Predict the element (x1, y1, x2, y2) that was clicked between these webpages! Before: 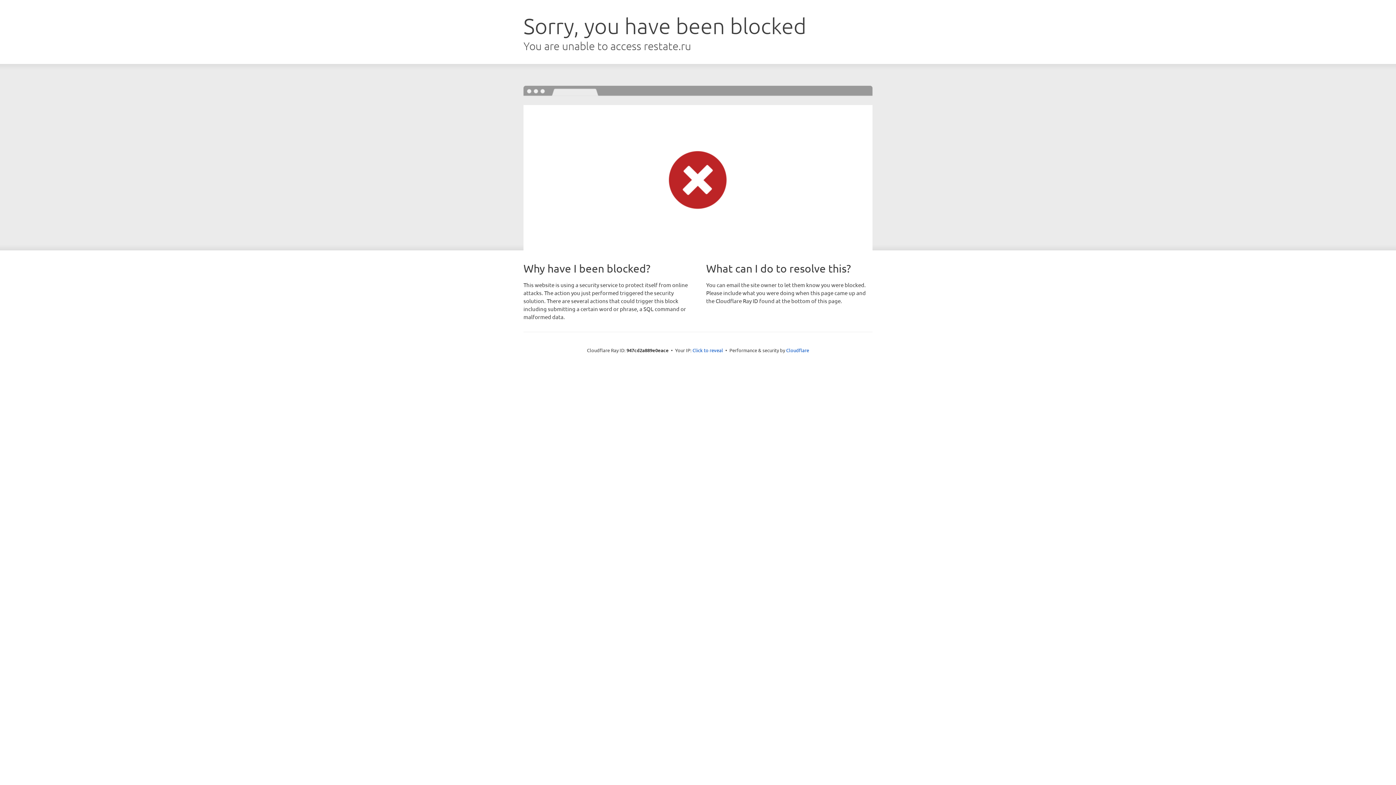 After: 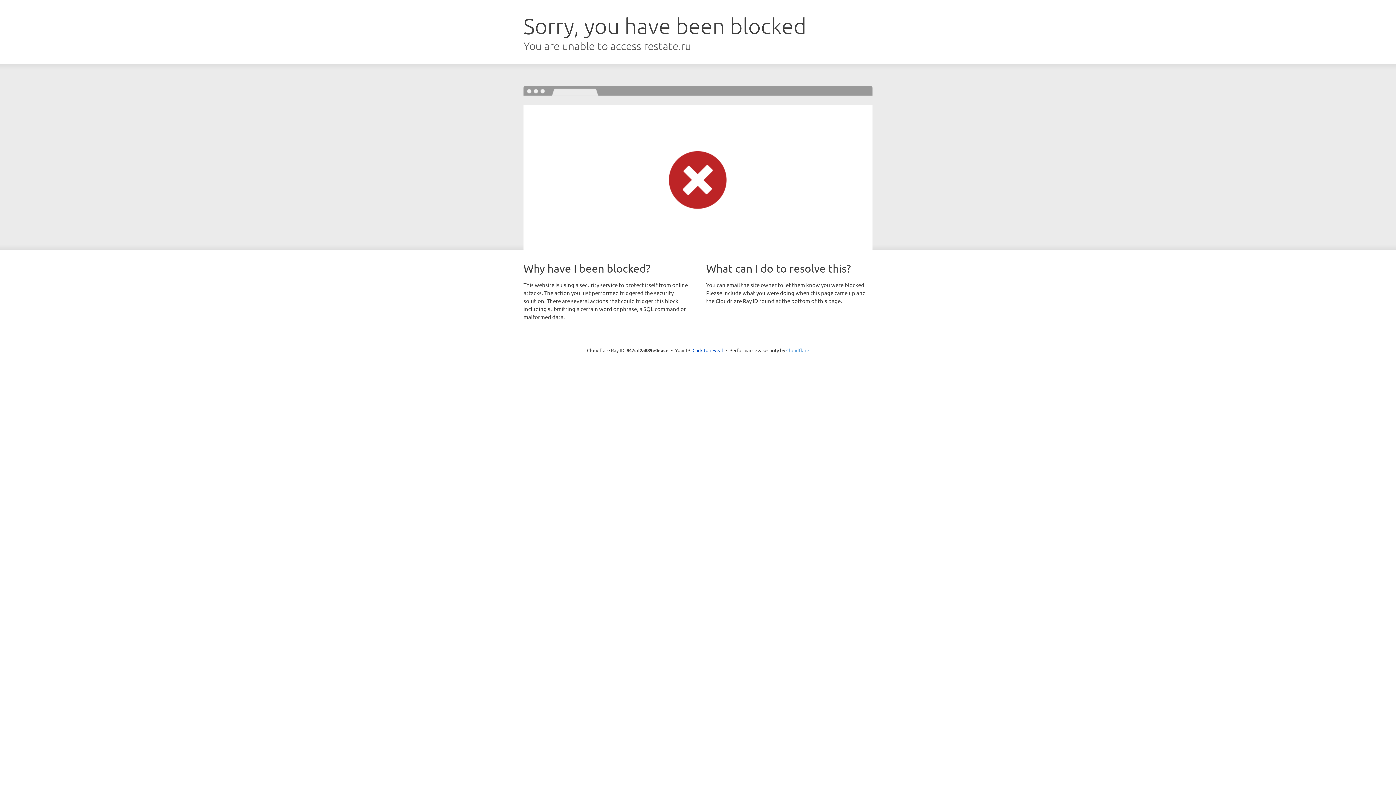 Action: label: Cloudflare bbox: (786, 347, 809, 353)